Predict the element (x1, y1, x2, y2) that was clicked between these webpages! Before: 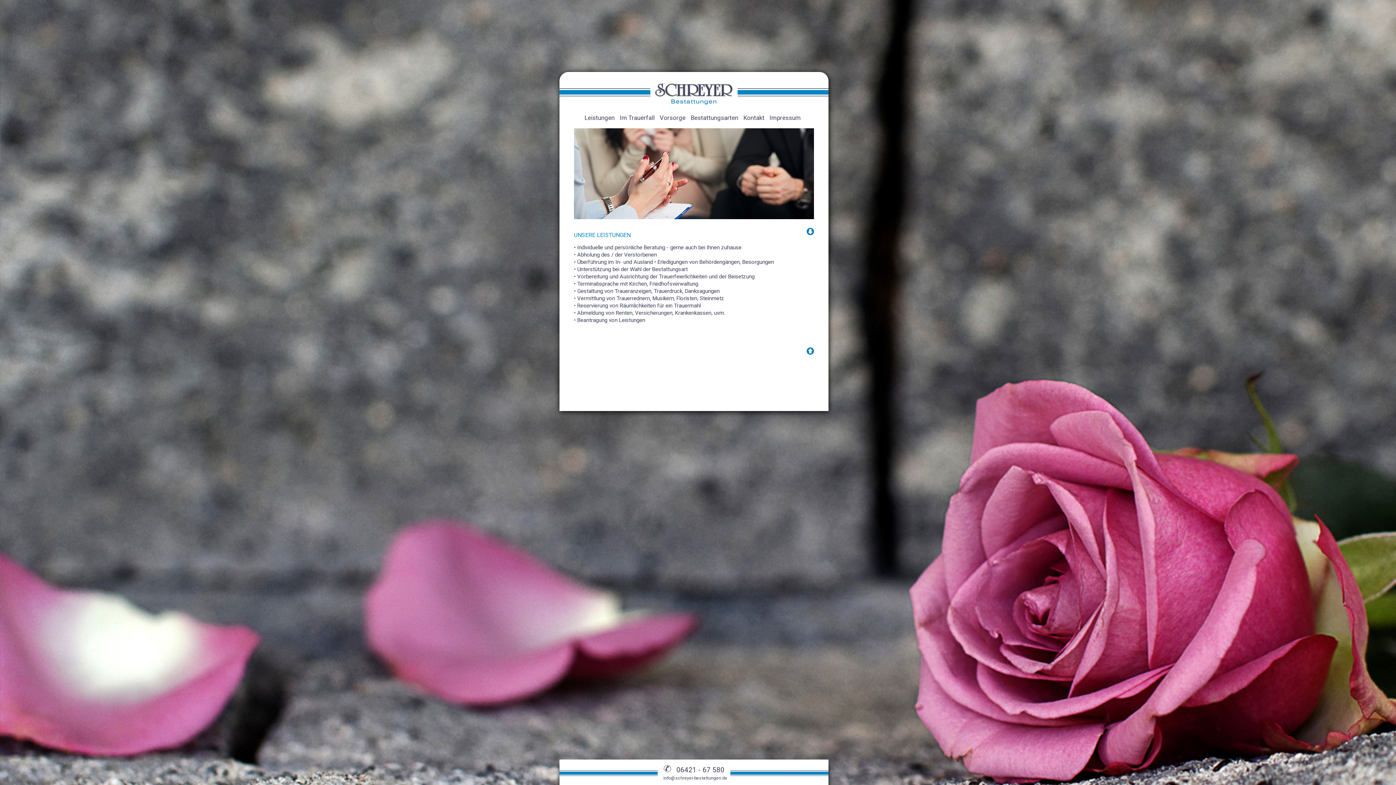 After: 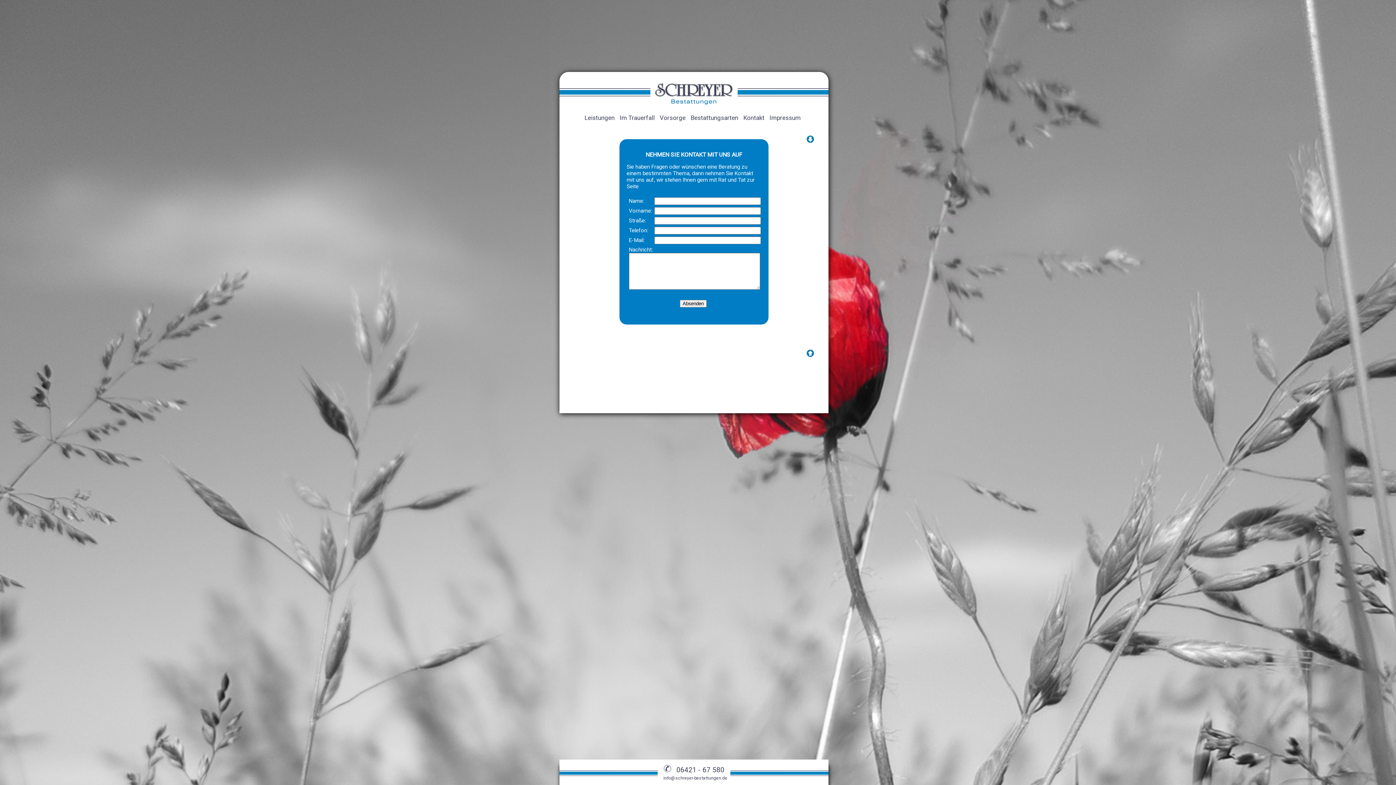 Action: bbox: (741, 114, 767, 121) label: Kontakt